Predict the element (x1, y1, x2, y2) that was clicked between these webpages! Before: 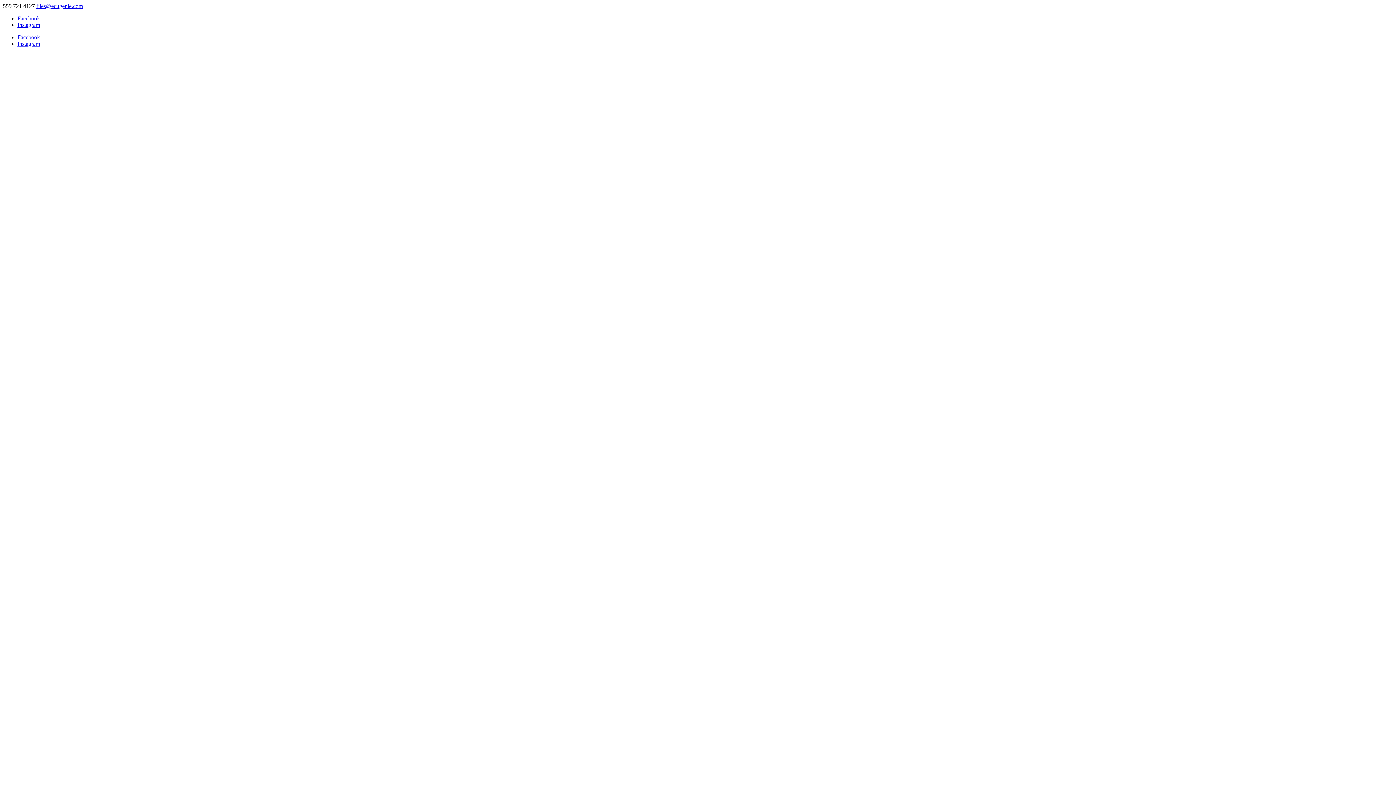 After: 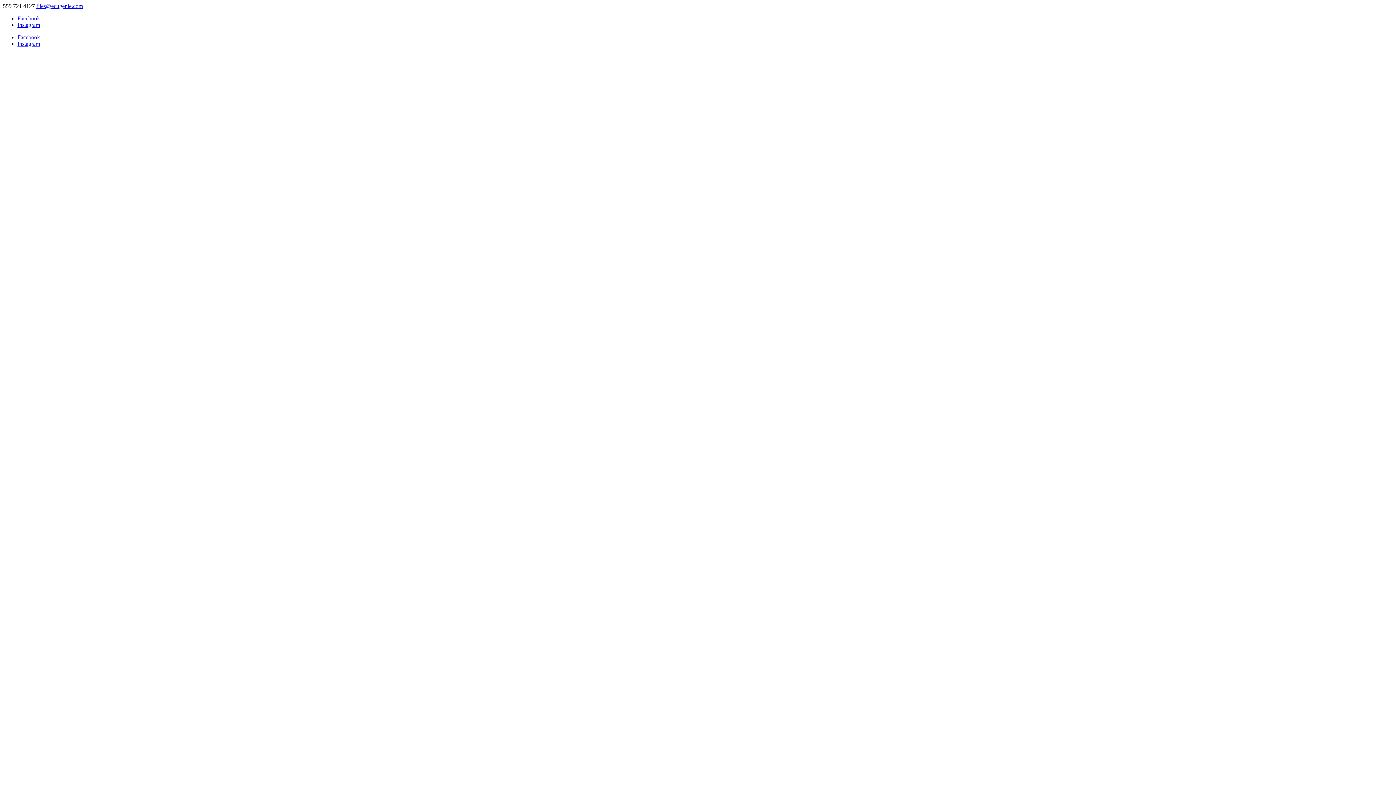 Action: label: files@ecugenie.com bbox: (36, 2, 82, 9)